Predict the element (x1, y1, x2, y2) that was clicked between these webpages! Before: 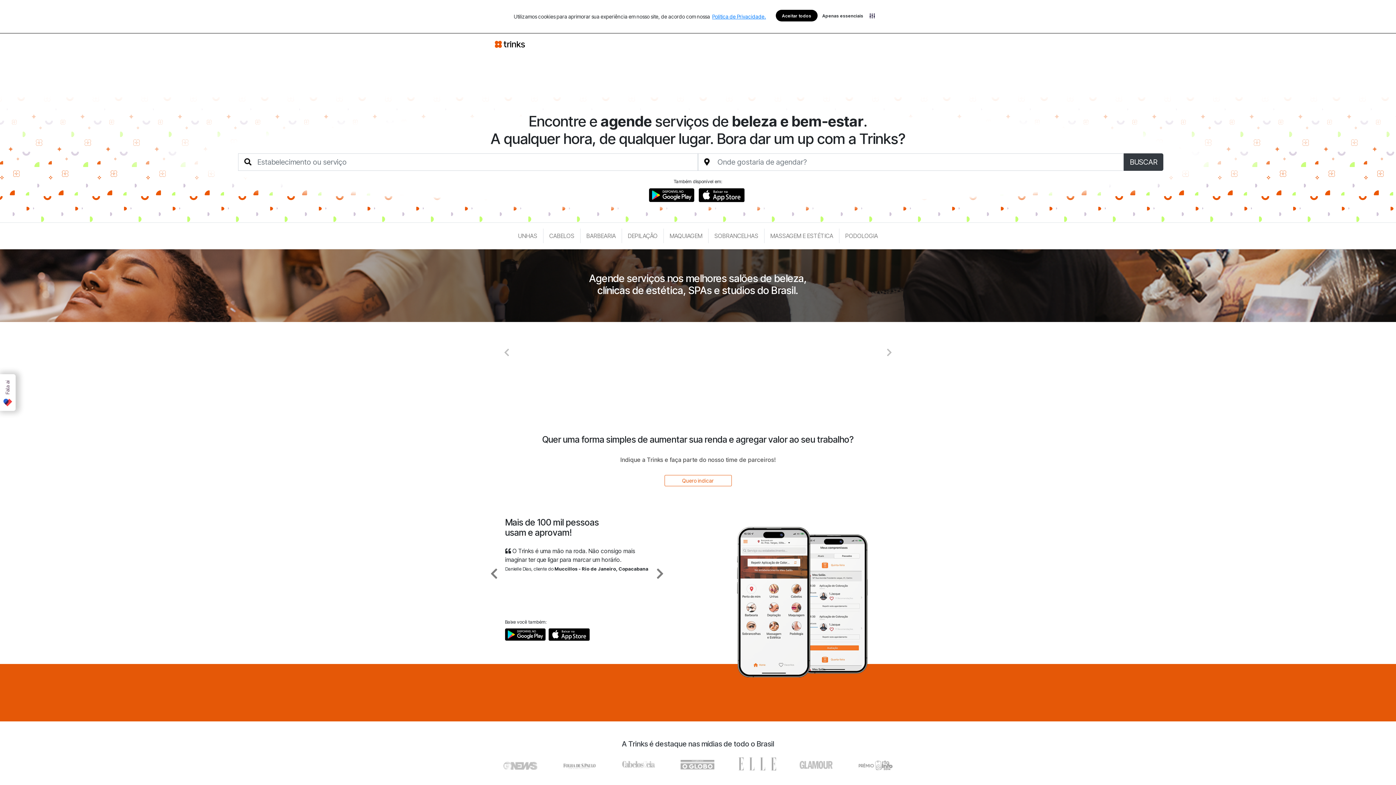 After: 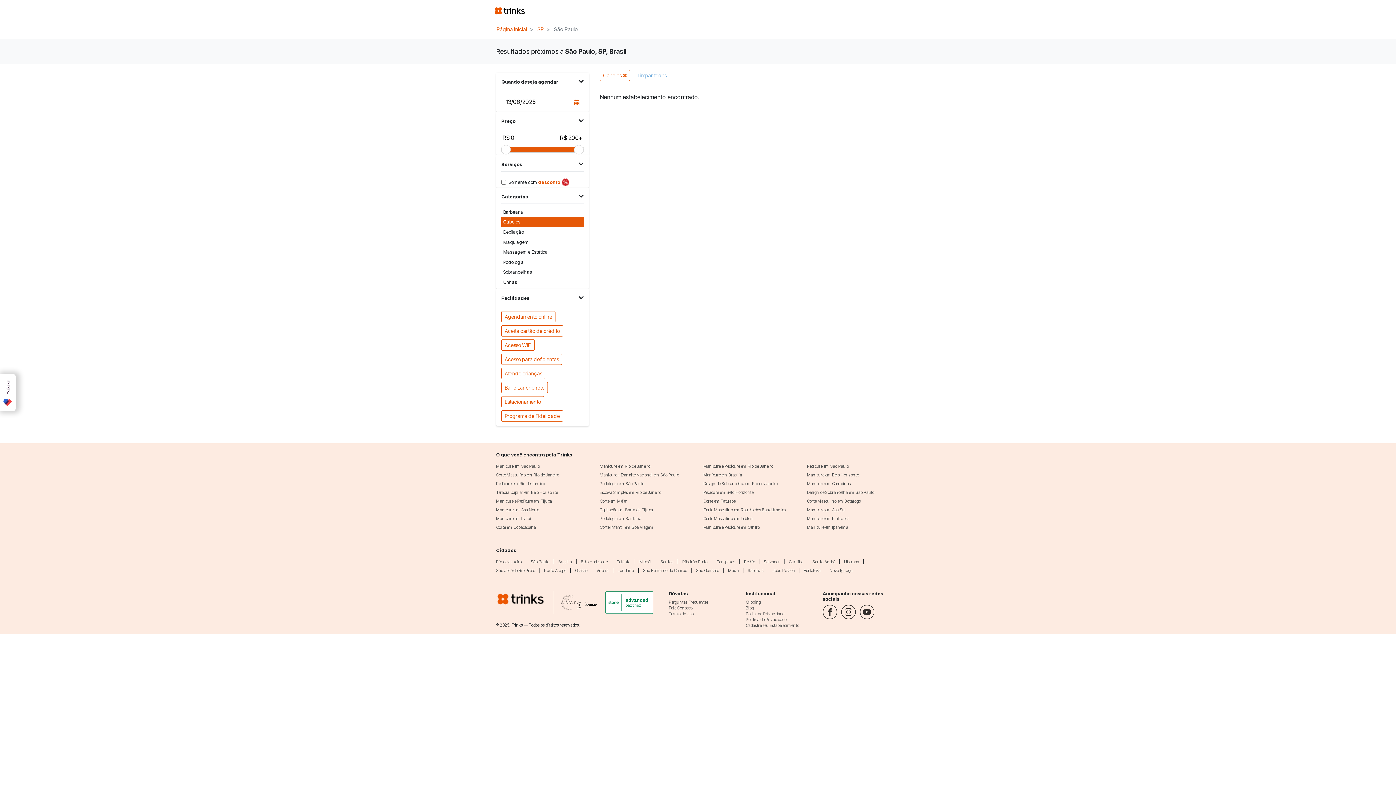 Action: label: CABELOS bbox: (546, 228, 577, 243)